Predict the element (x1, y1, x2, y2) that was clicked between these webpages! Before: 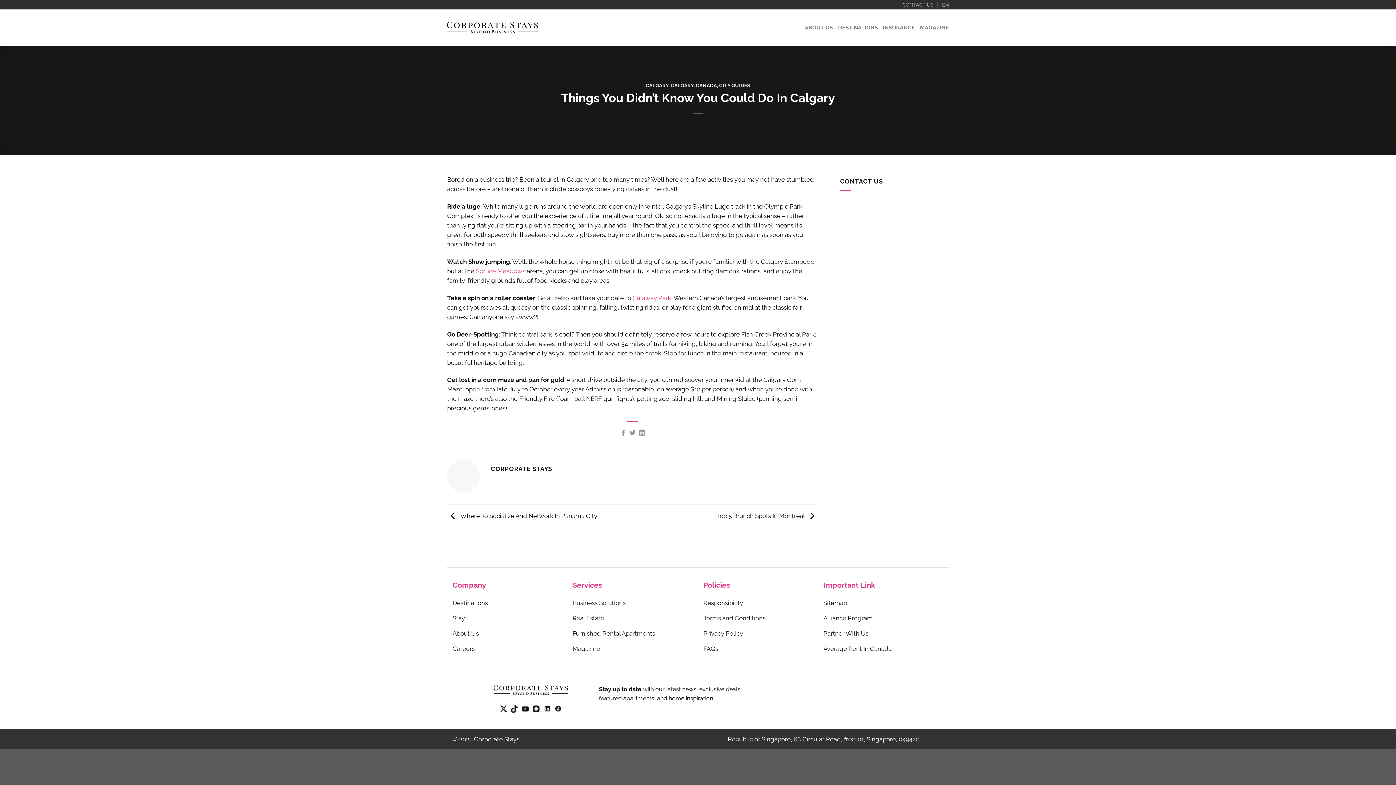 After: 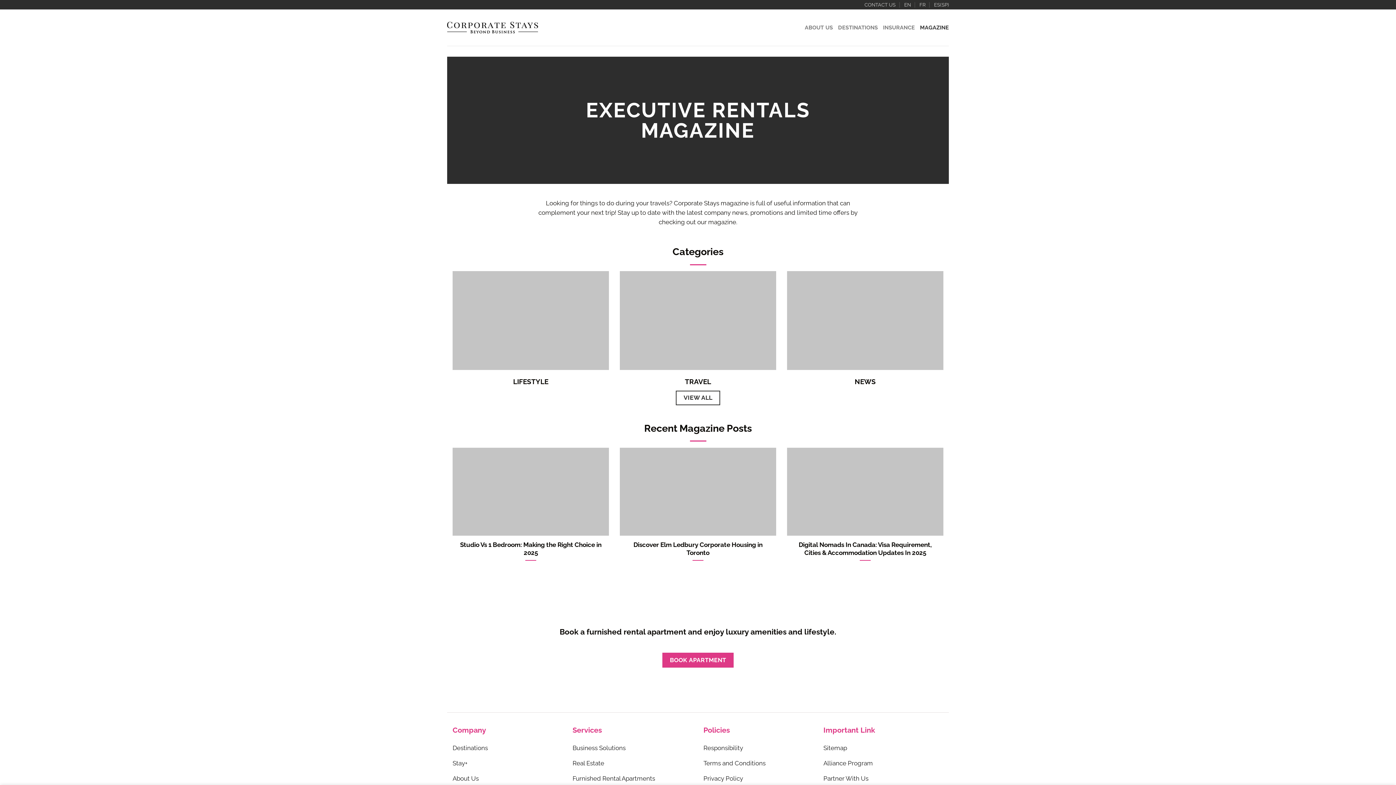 Action: label: MAGAZINE bbox: (920, 19, 949, 35)